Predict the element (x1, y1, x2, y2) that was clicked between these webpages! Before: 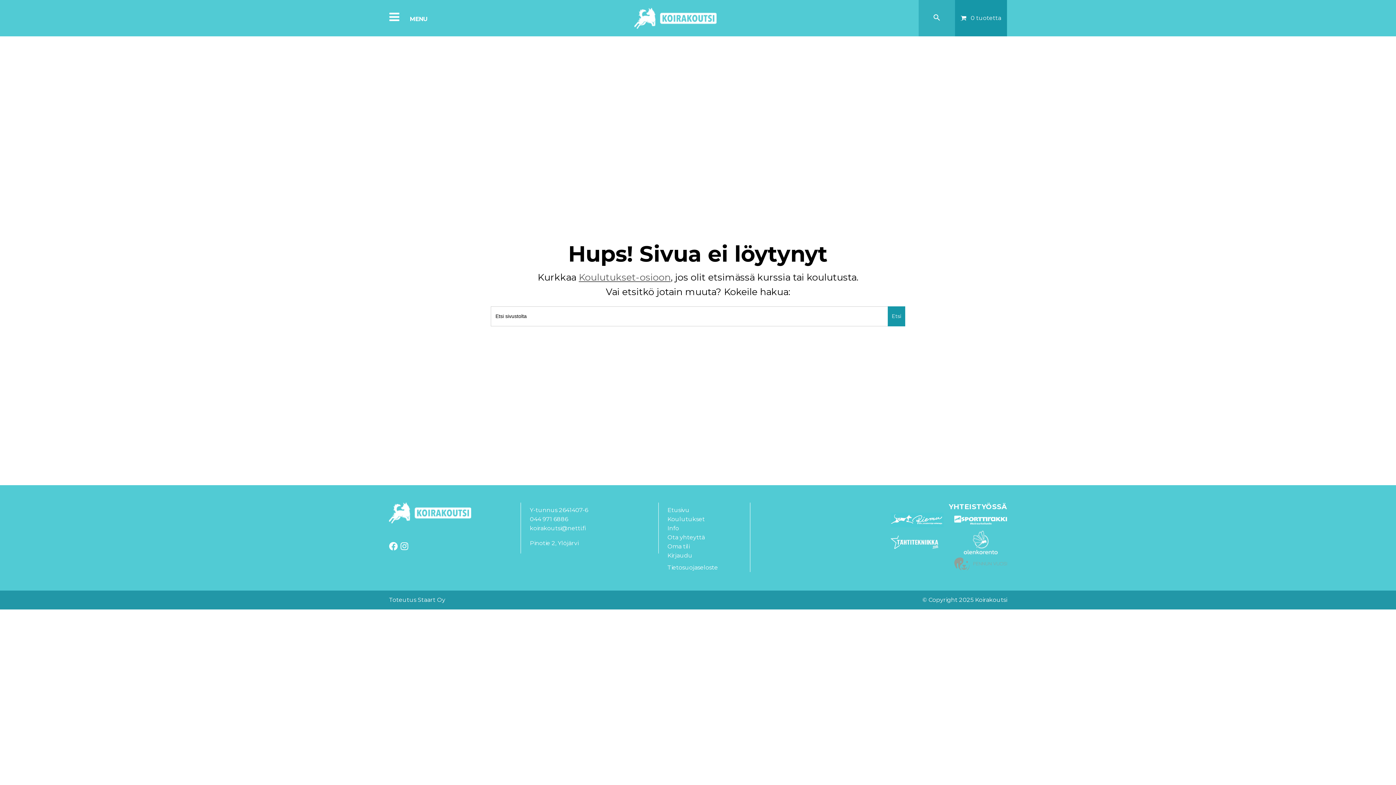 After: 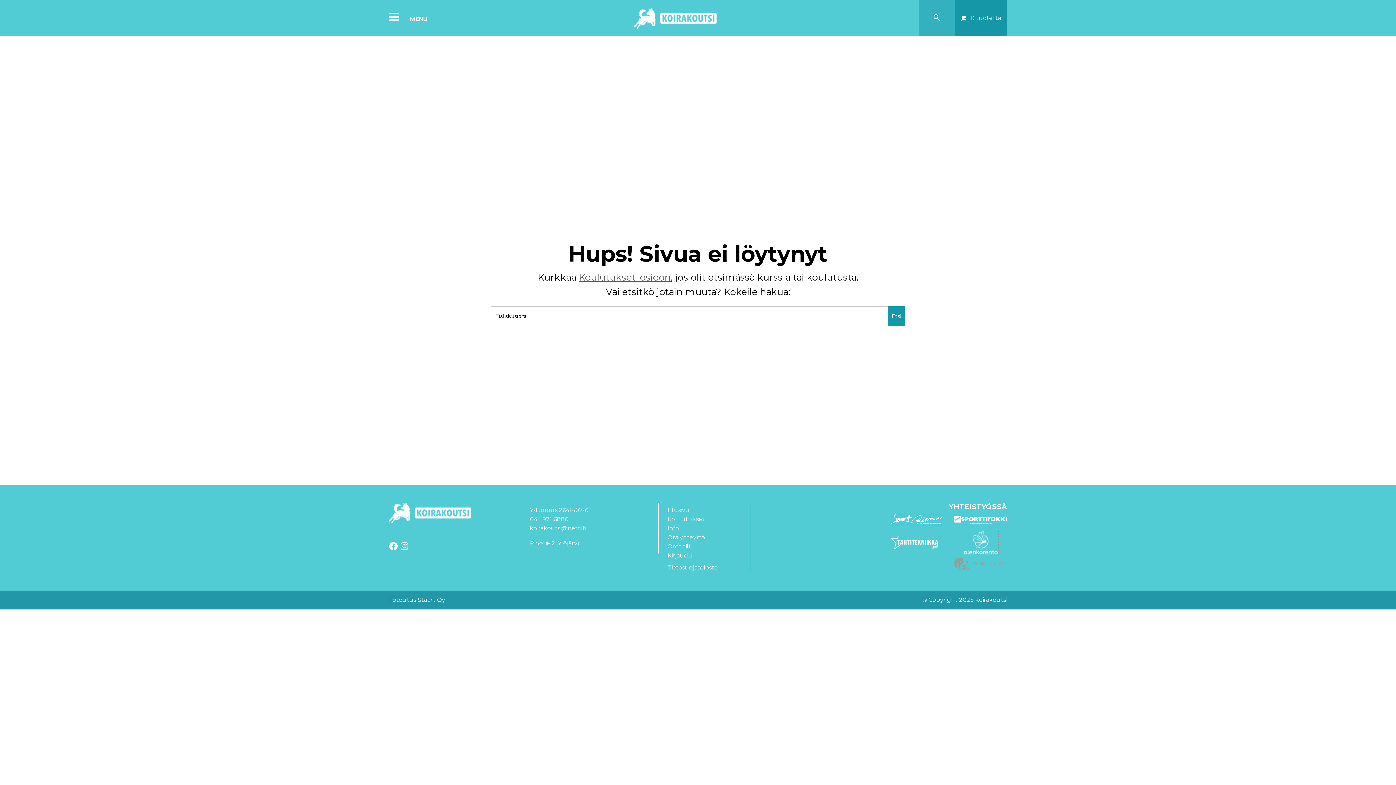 Action: bbox: (963, 538, 998, 545)